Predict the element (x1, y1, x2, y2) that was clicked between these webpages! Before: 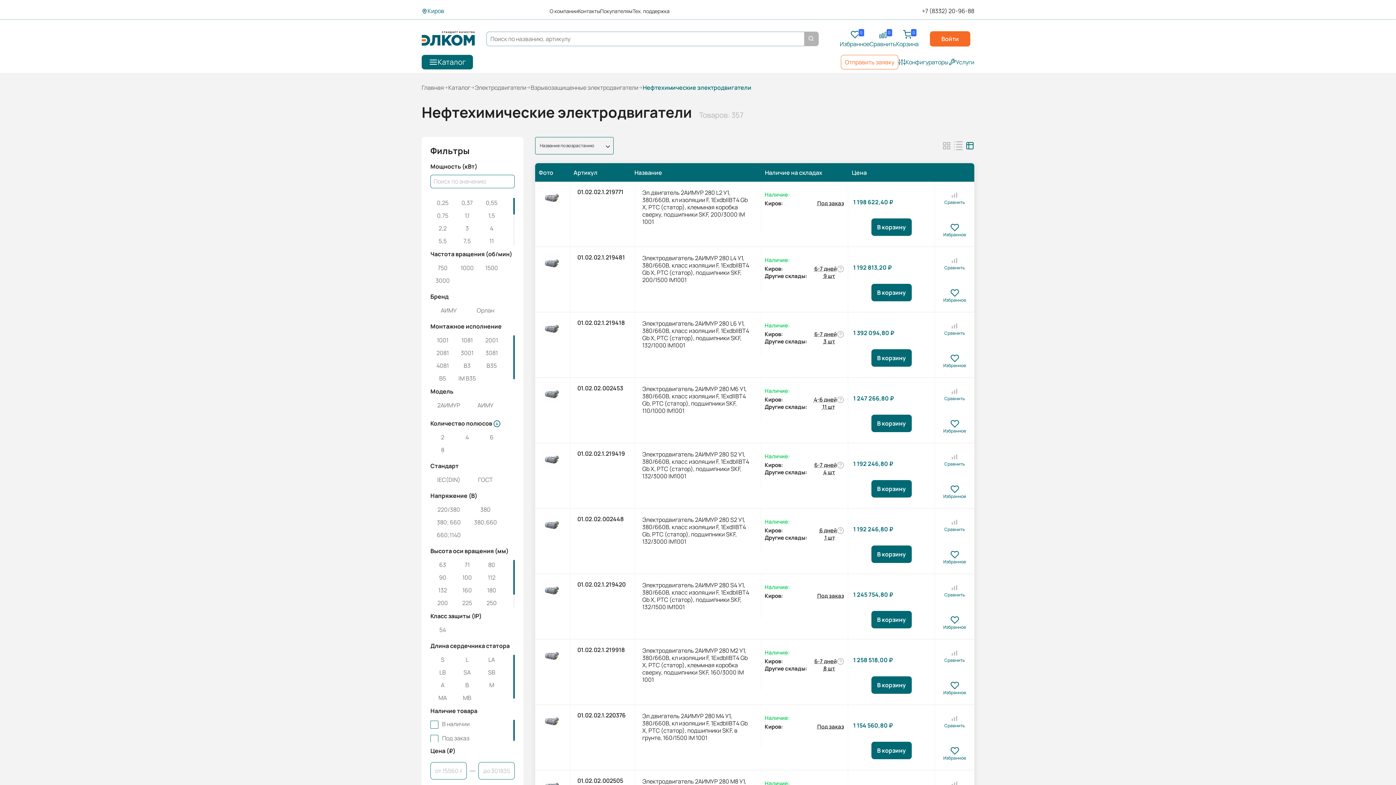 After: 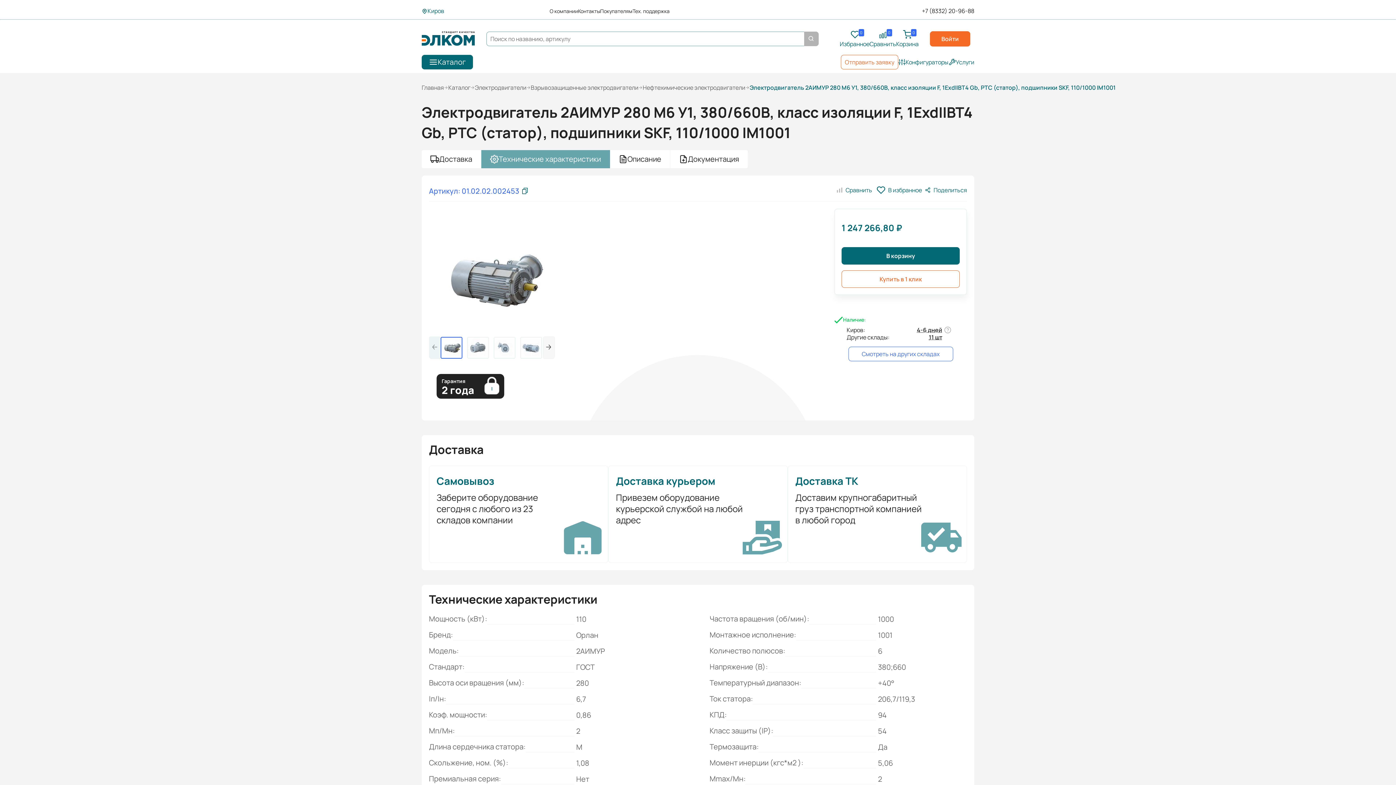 Action: bbox: (535, 378, 570, 442)